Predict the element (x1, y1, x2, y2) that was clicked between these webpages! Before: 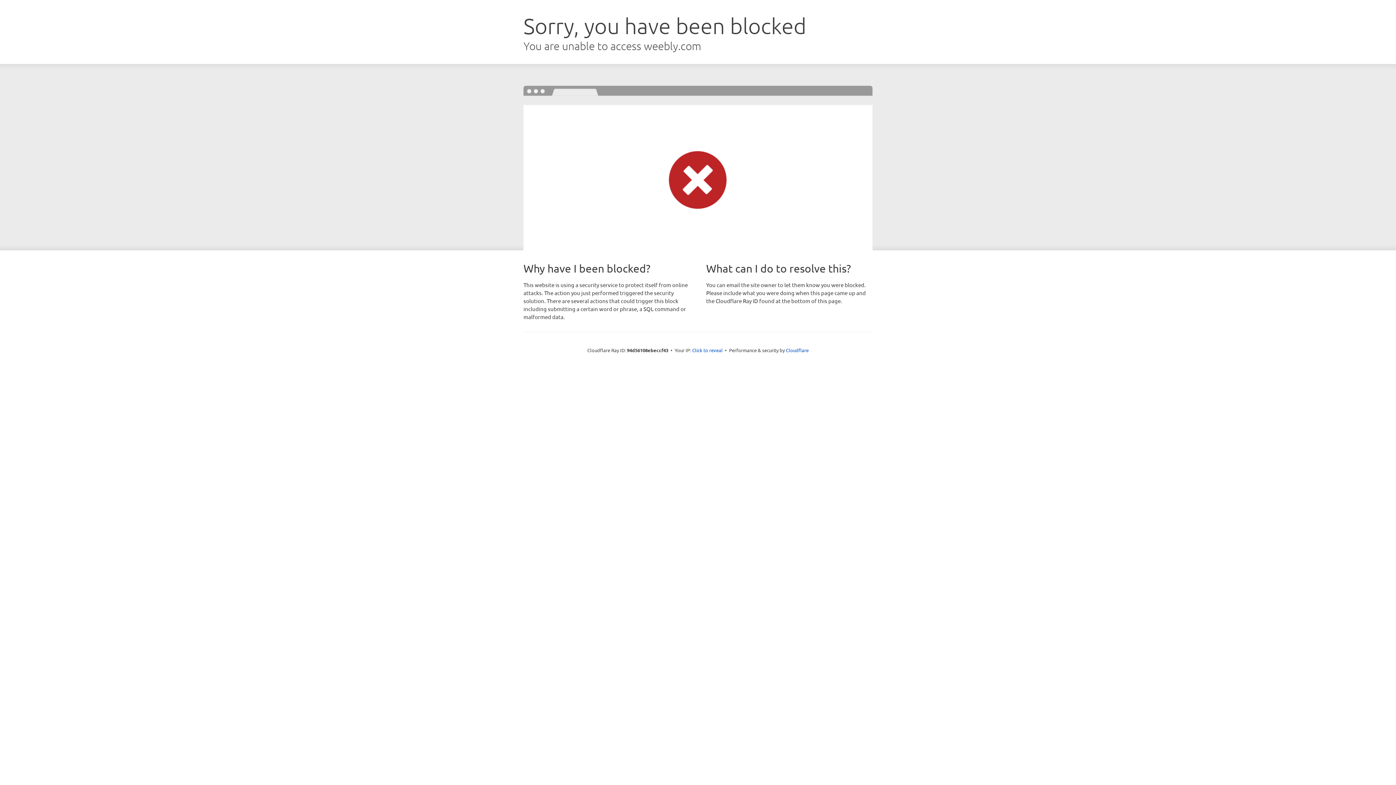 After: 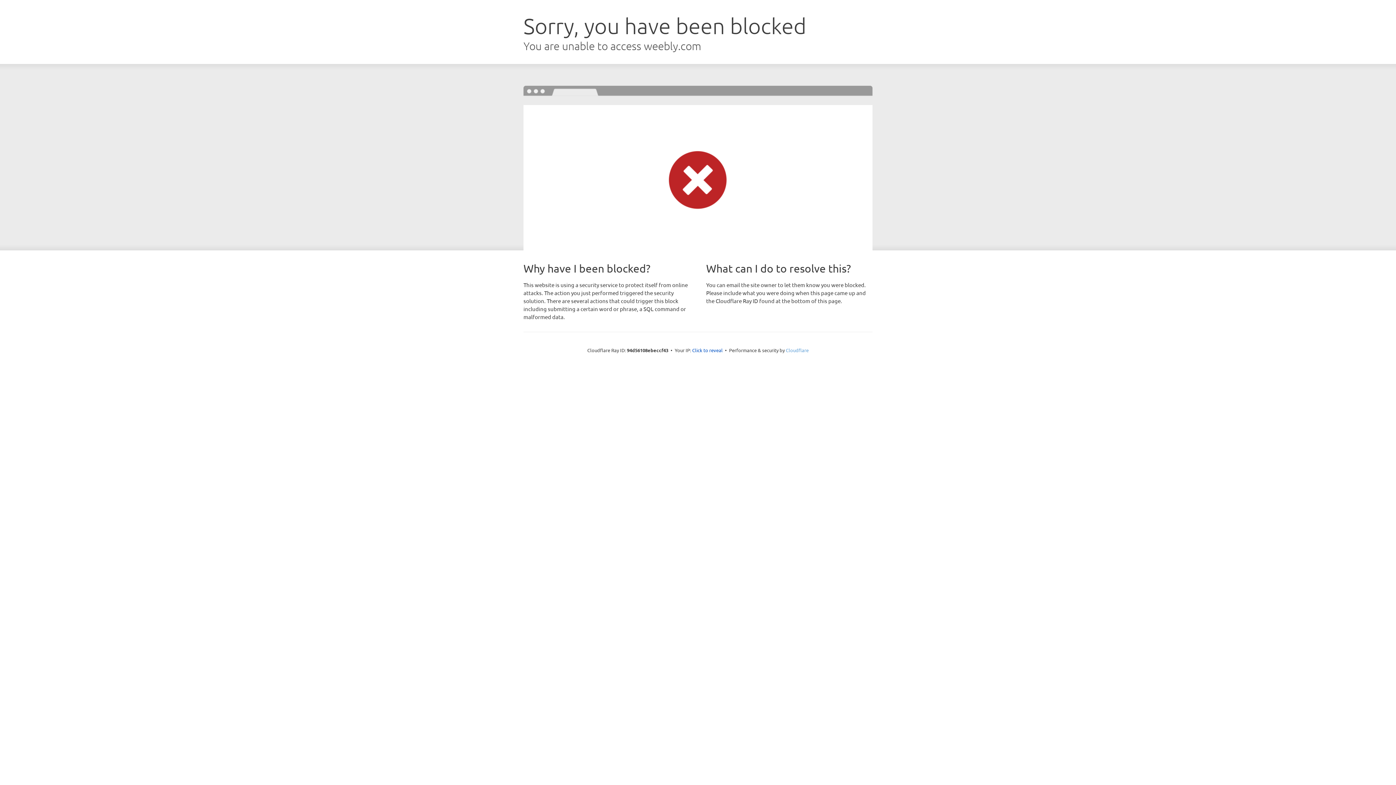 Action: bbox: (786, 347, 808, 353) label: Cloudflare